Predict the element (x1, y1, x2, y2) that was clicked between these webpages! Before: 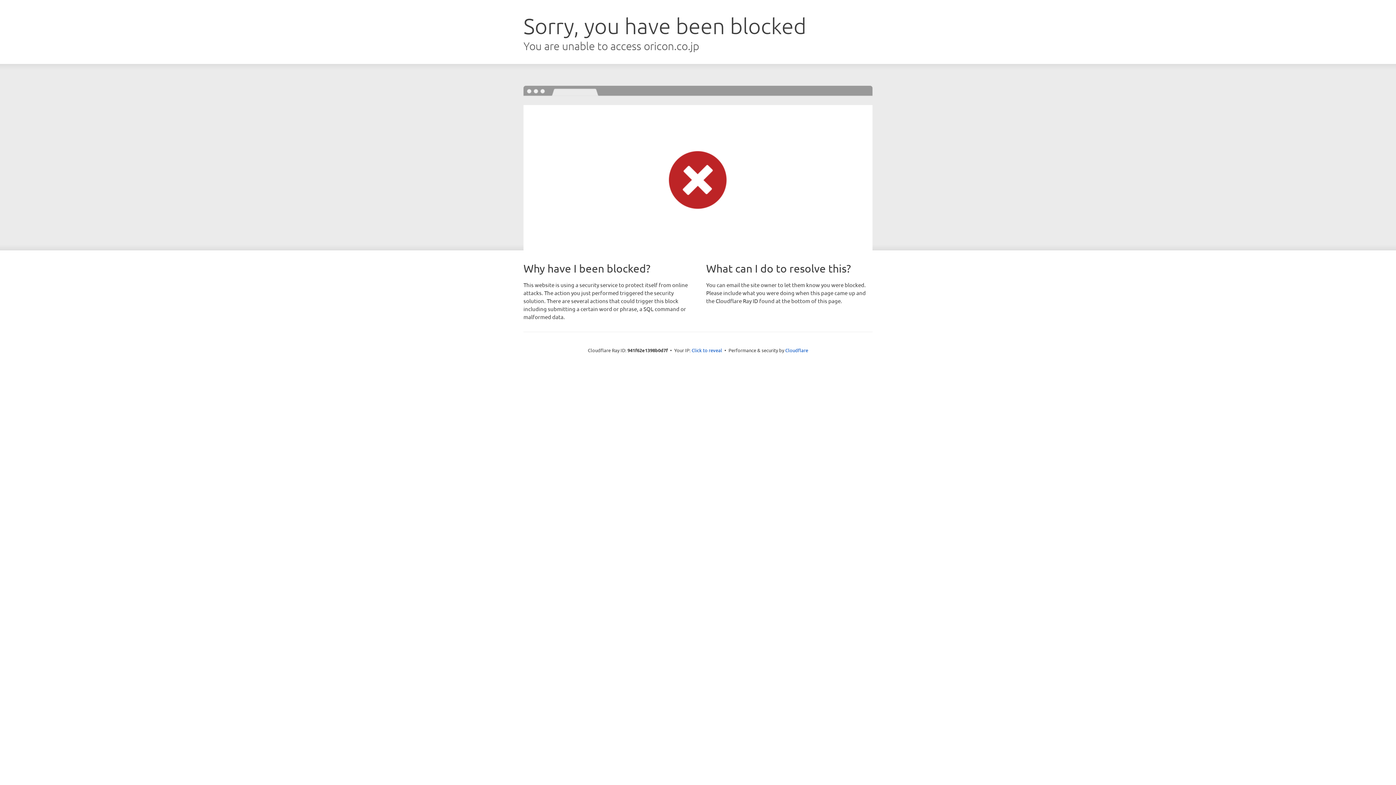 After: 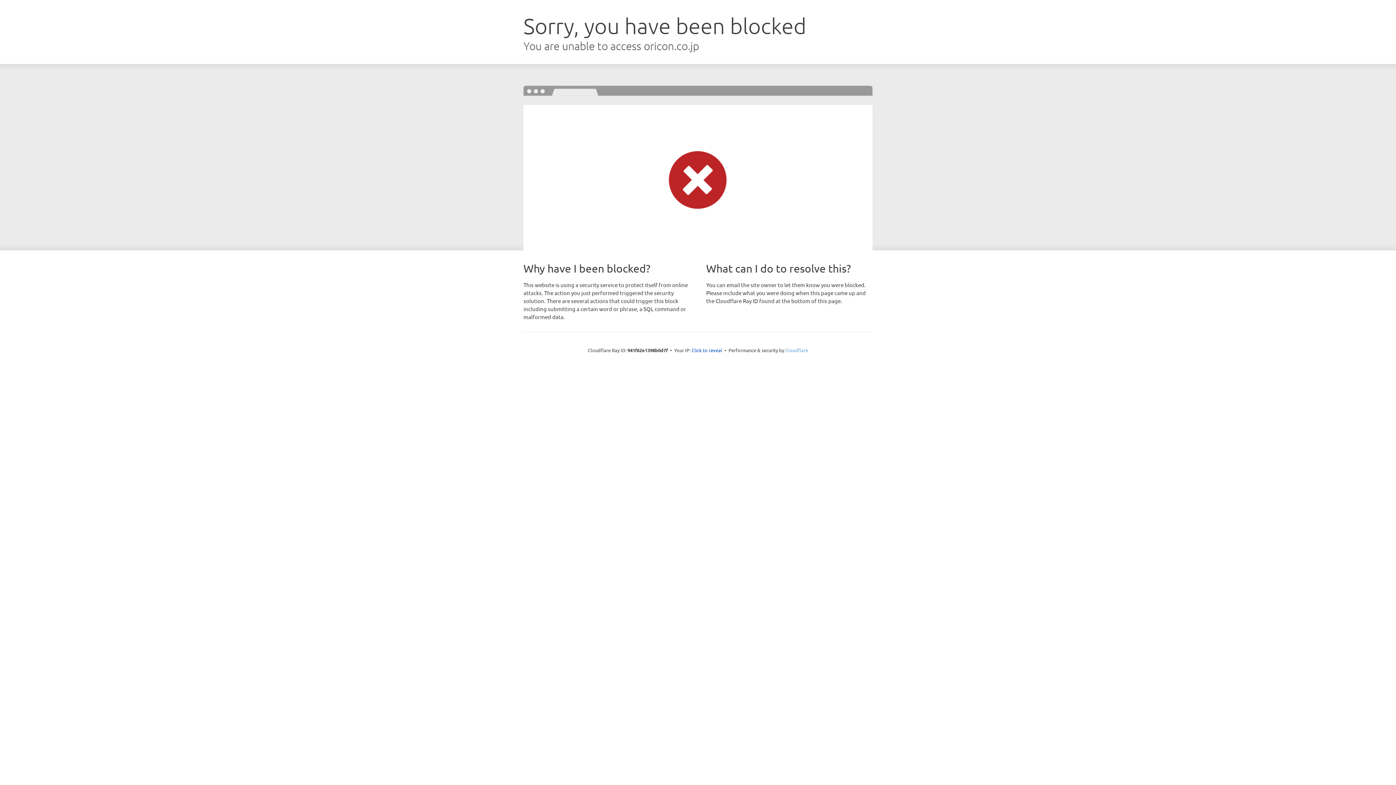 Action: label: Cloudflare bbox: (785, 347, 808, 353)